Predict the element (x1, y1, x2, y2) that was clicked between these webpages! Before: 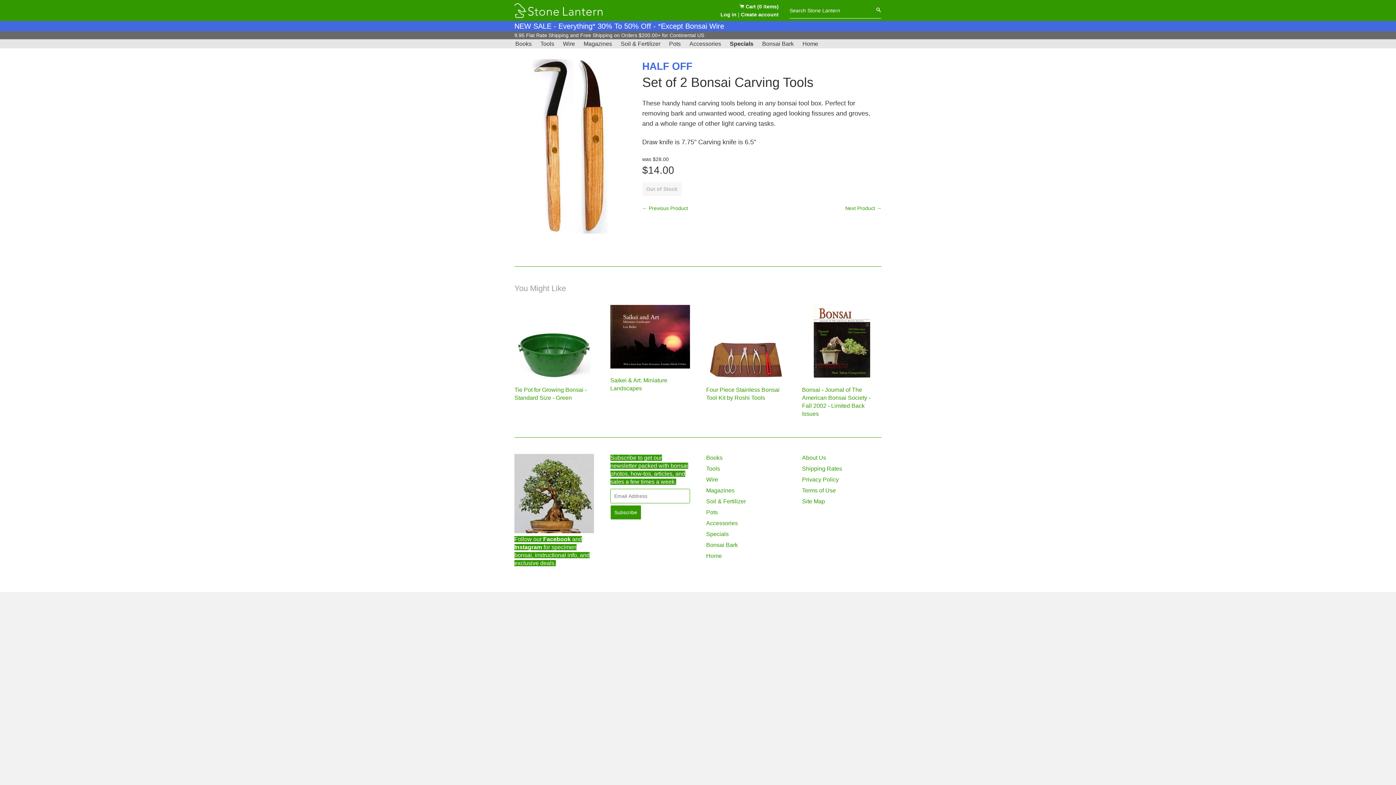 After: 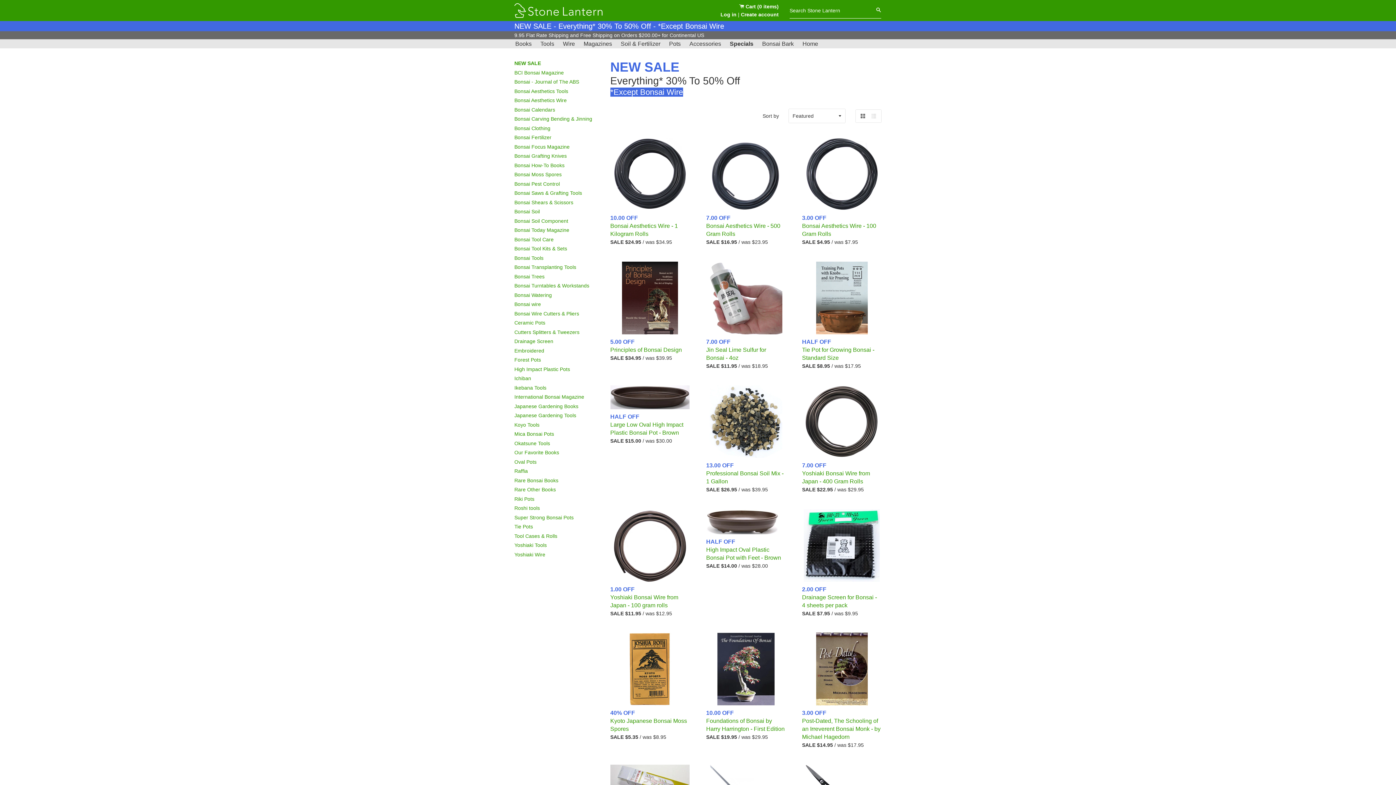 Action: bbox: (726, 39, 757, 48) label: Specials